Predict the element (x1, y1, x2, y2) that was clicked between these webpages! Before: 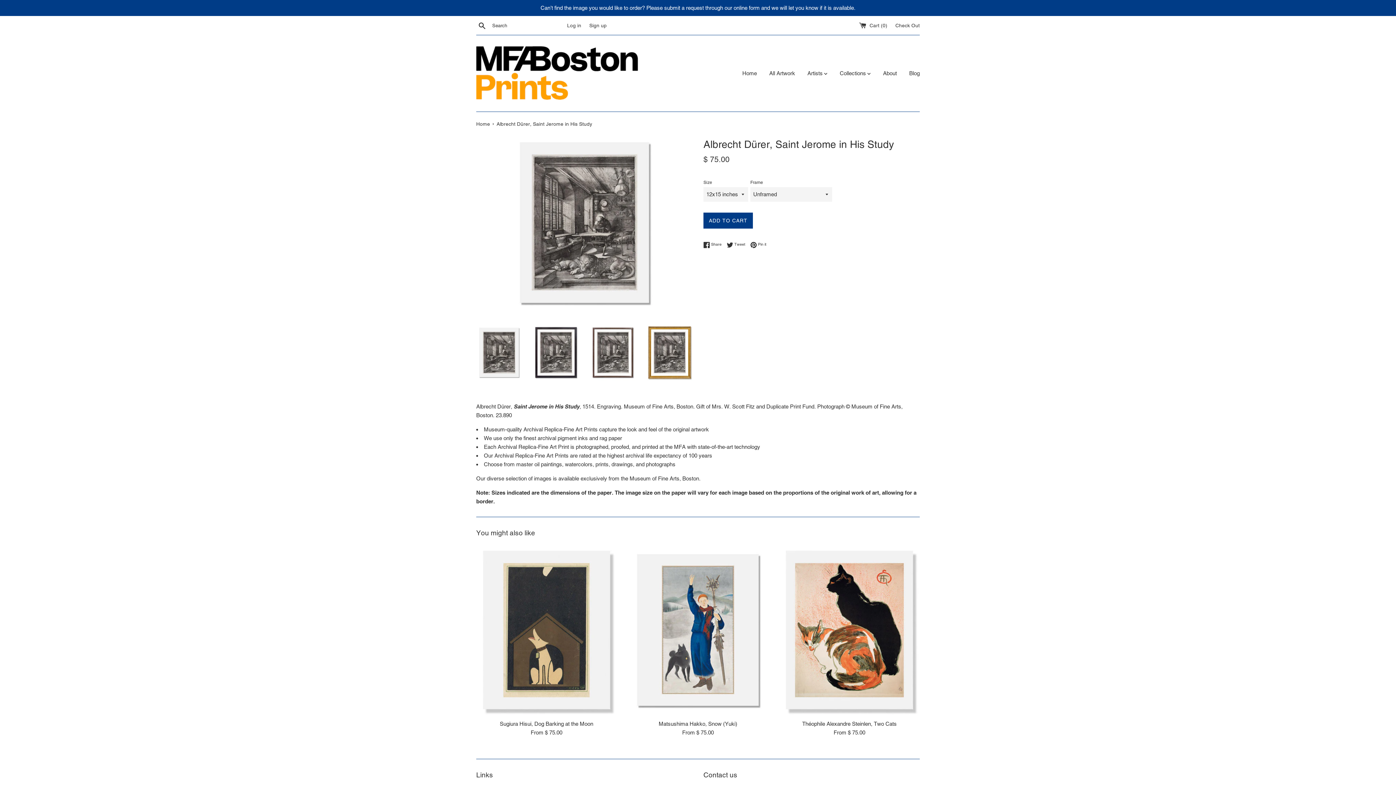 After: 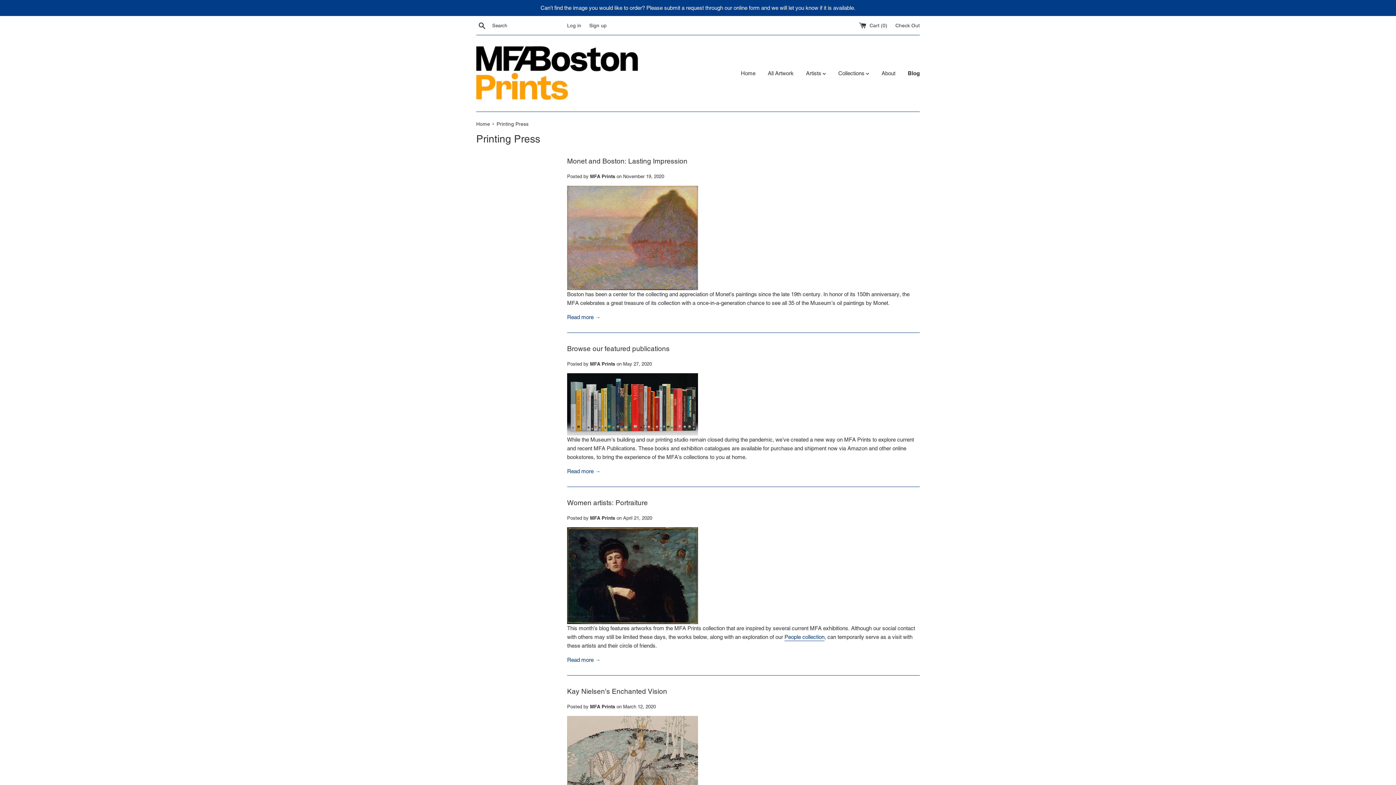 Action: bbox: (904, 64, 920, 81) label: Blog